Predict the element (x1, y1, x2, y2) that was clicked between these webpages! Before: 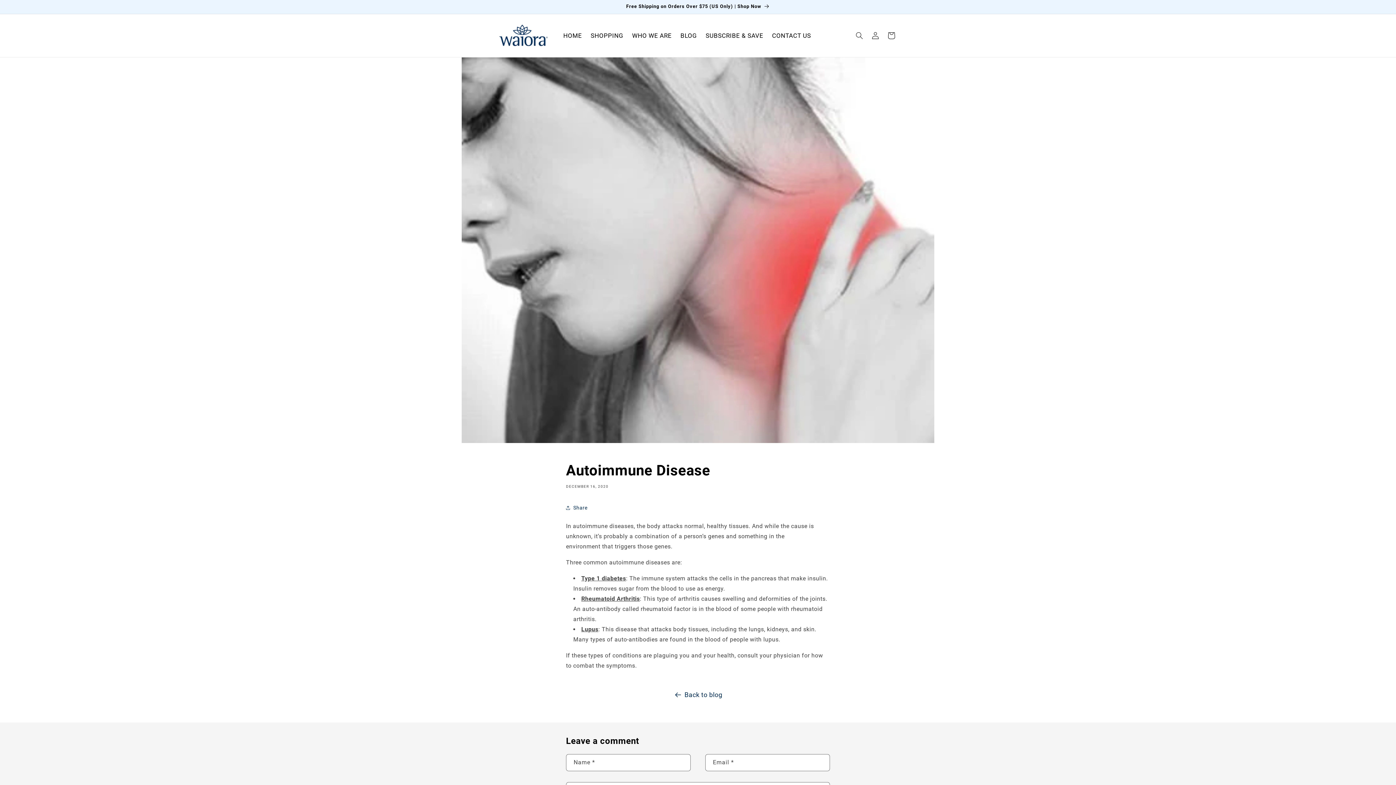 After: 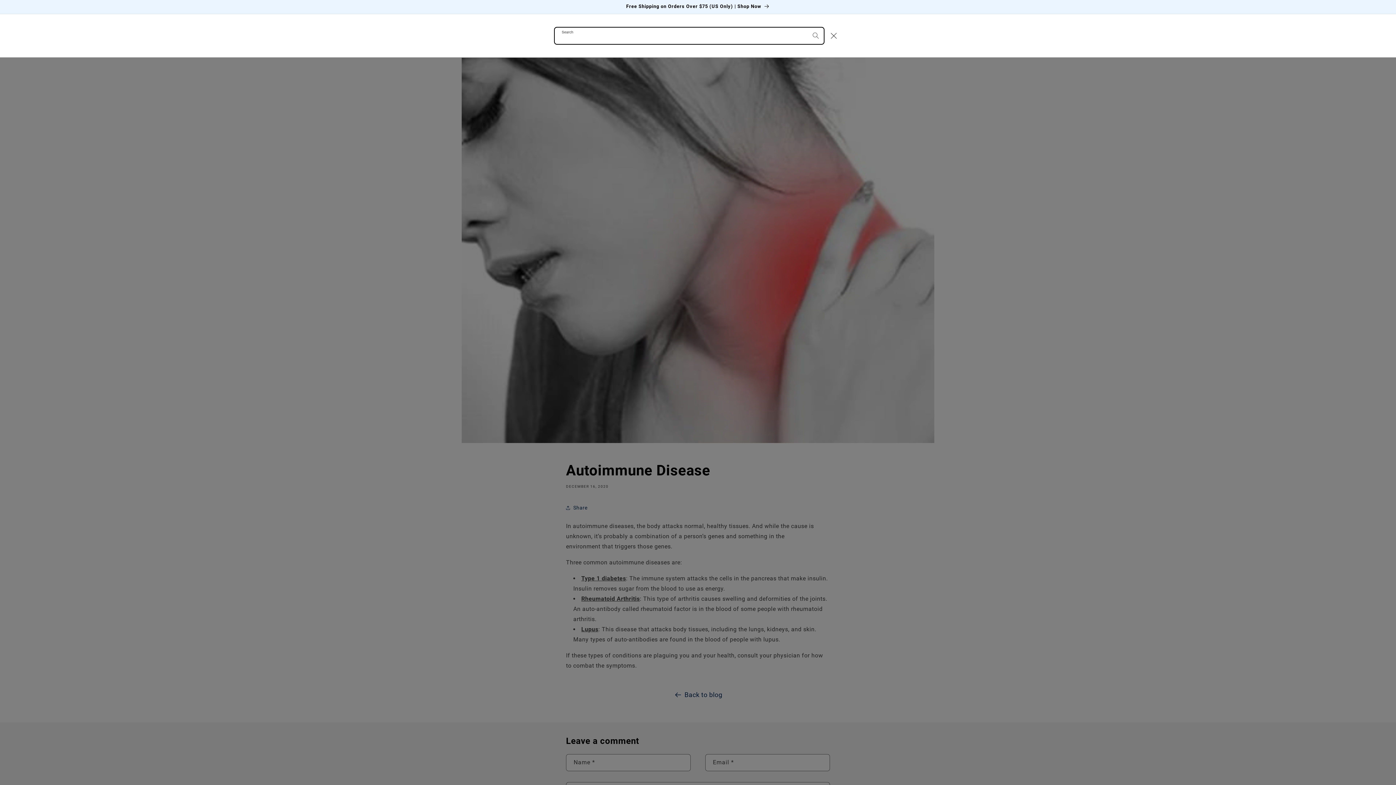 Action: label: Search bbox: (851, 27, 867, 43)